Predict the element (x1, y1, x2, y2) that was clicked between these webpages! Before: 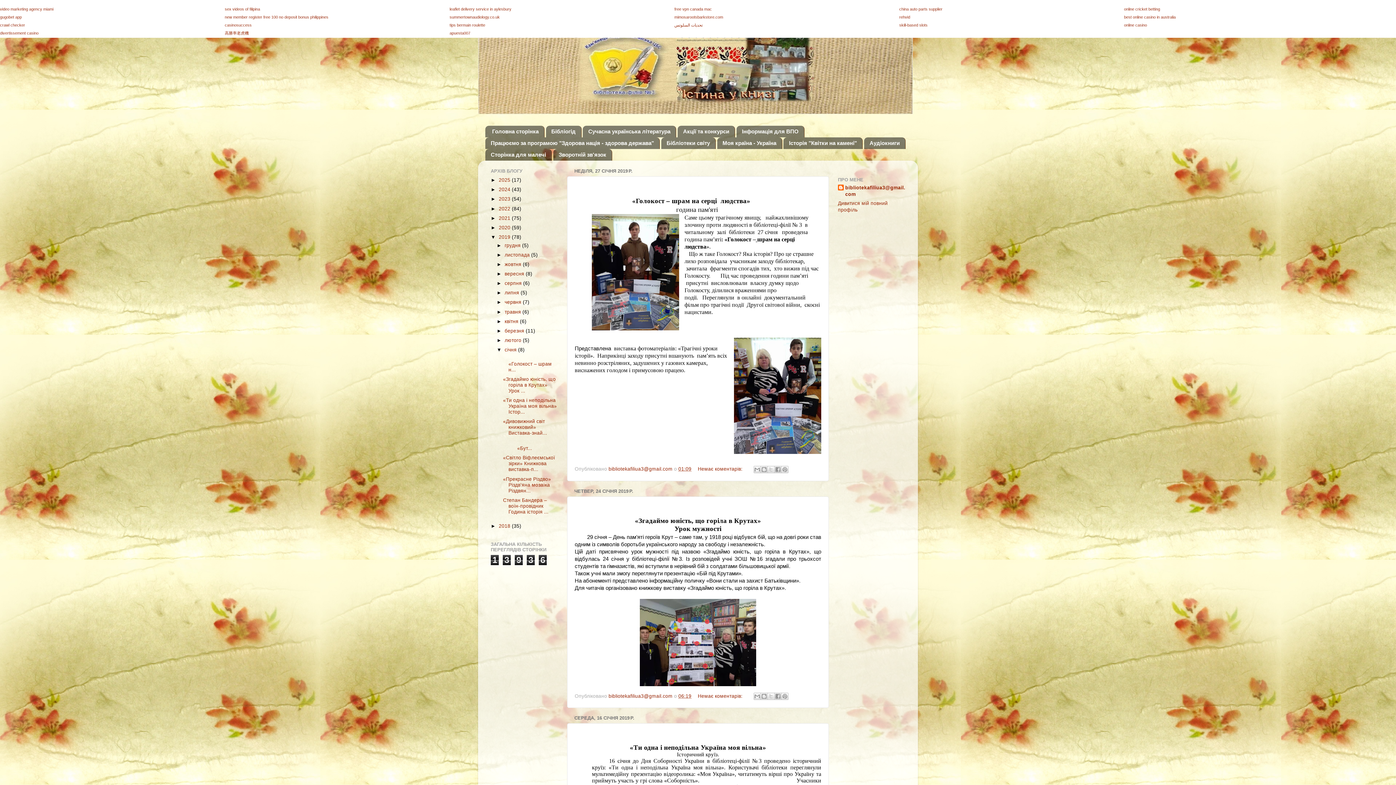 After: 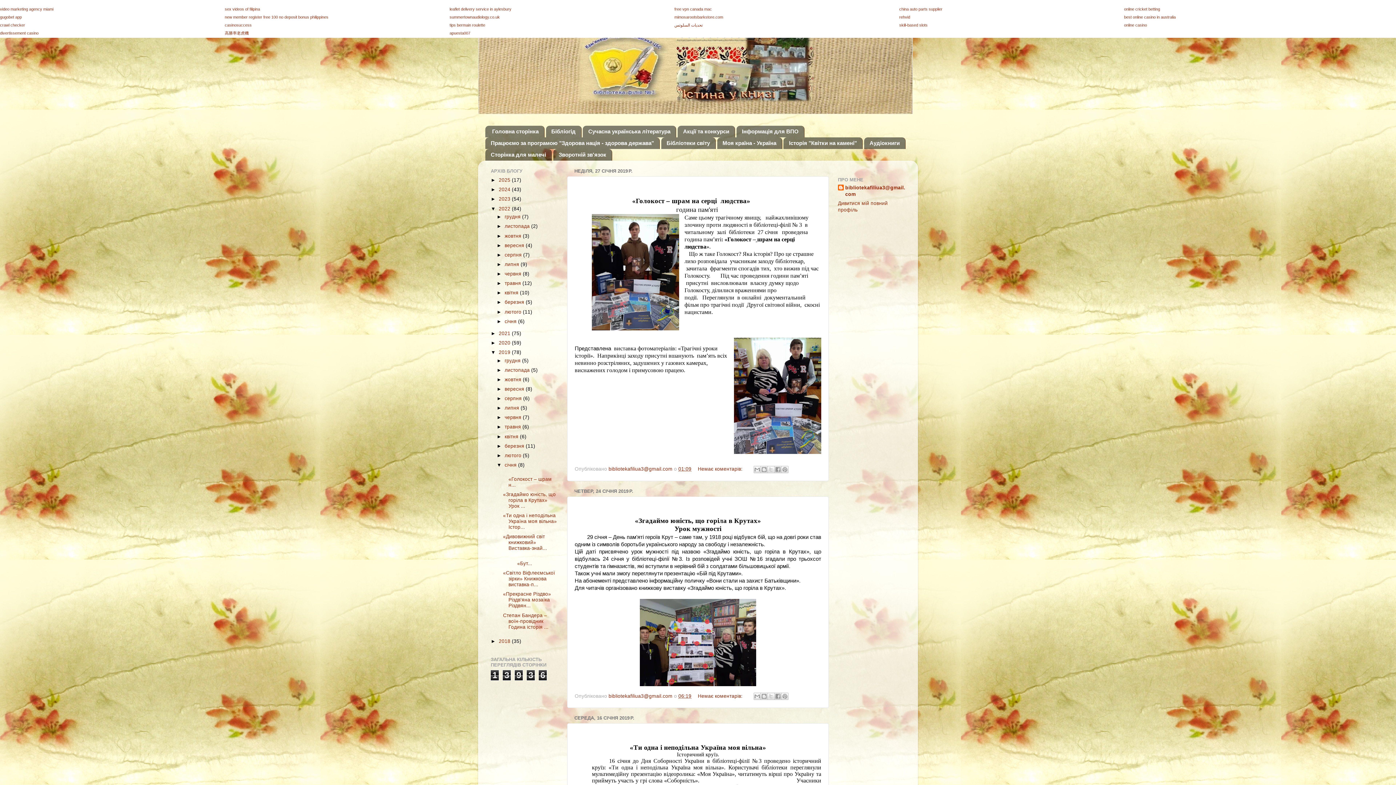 Action: bbox: (490, 206, 498, 211) label: ►  